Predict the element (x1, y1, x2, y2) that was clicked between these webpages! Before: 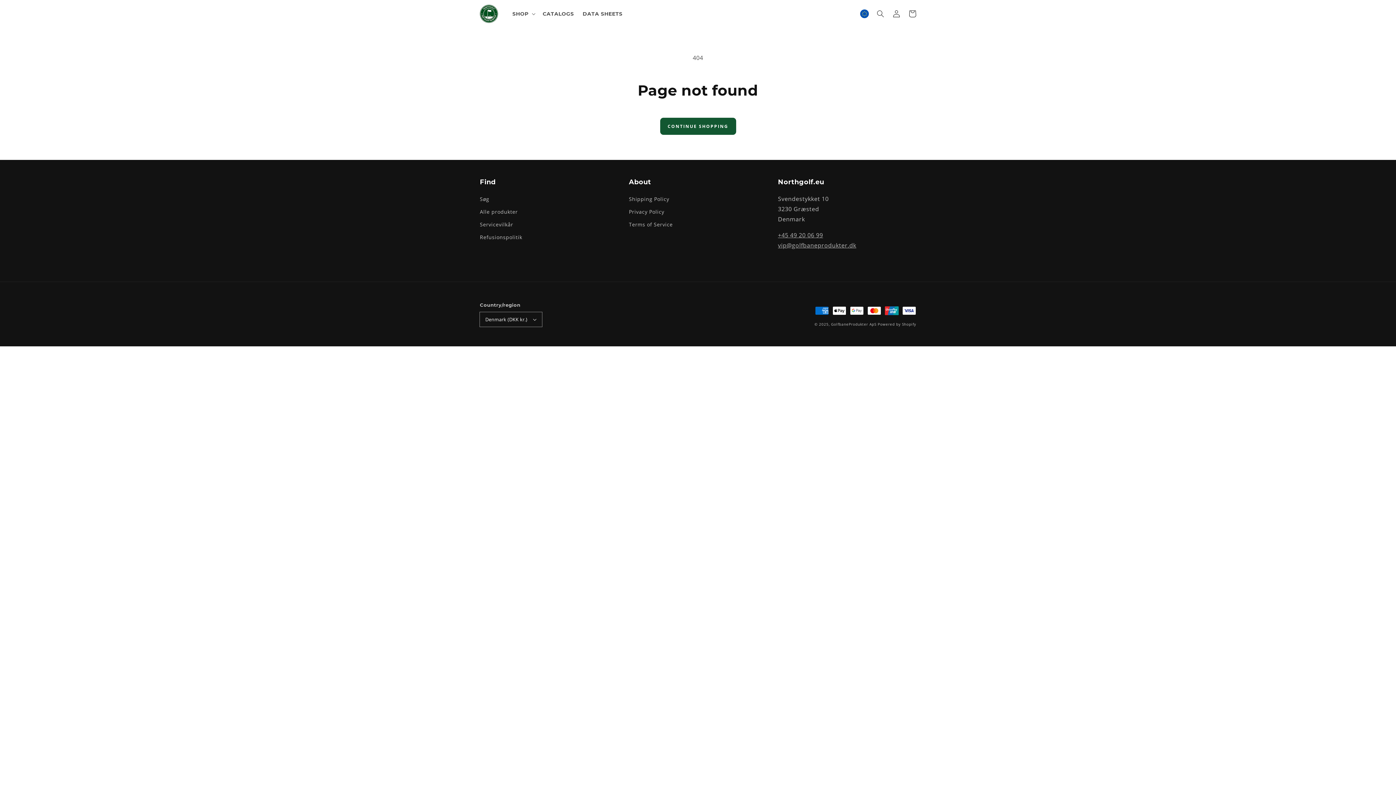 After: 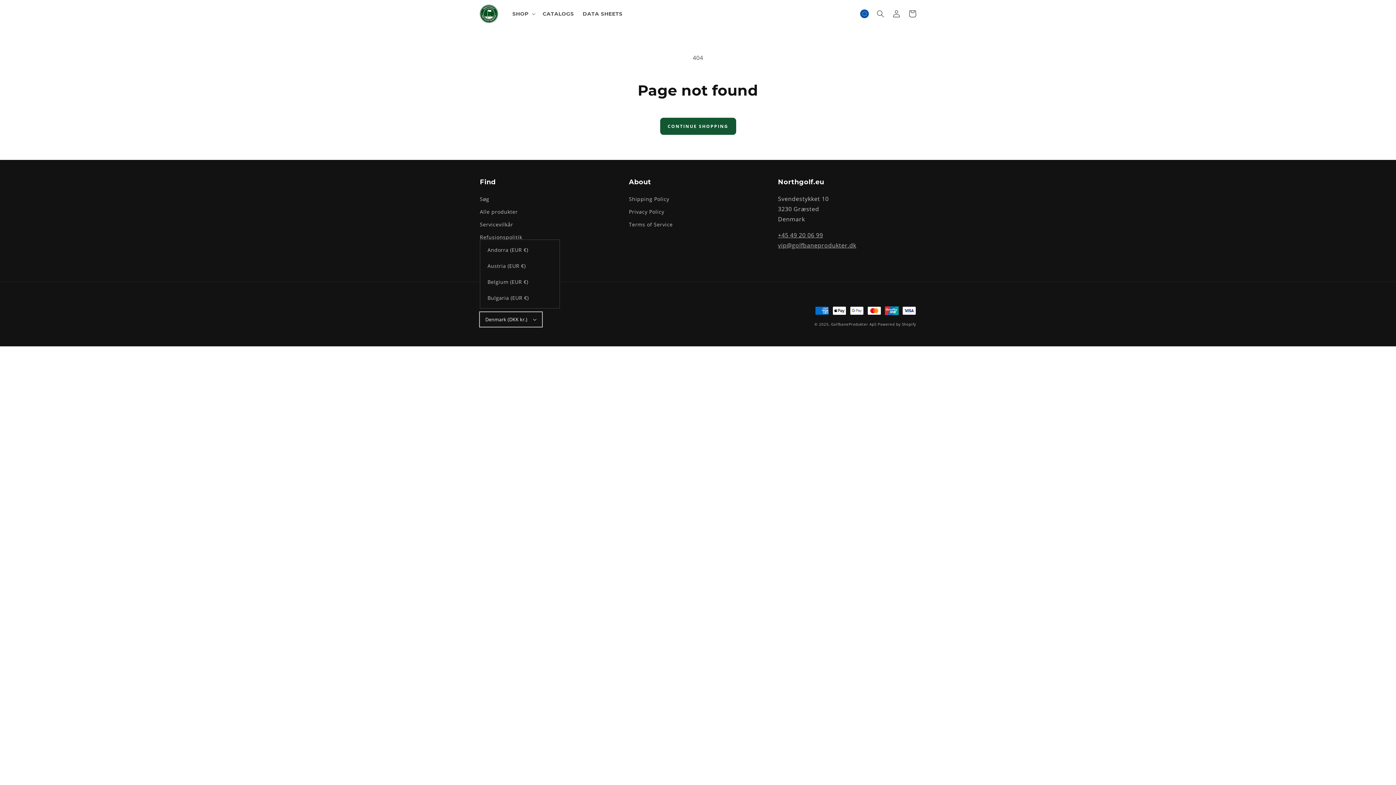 Action: bbox: (480, 312, 542, 326) label: Denmark (DKK kr.)